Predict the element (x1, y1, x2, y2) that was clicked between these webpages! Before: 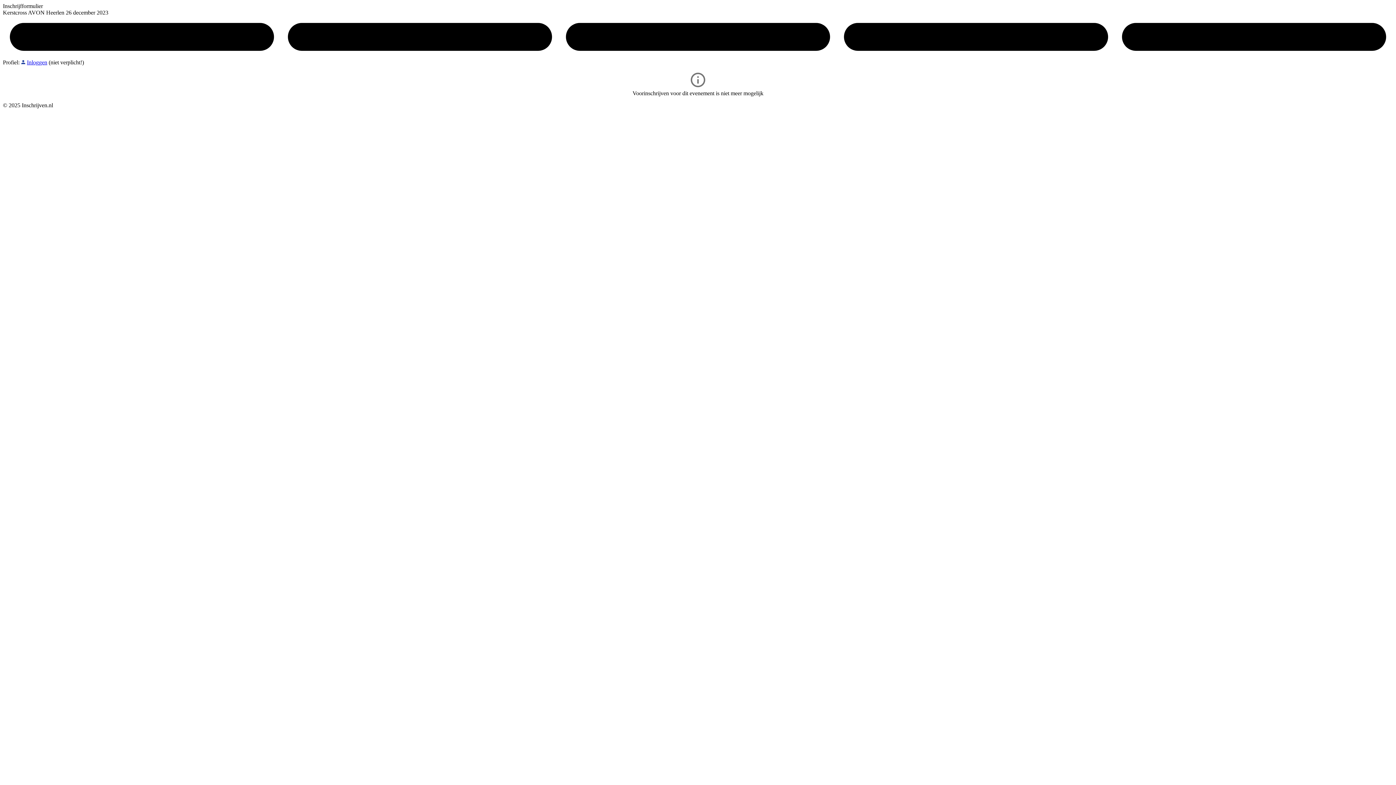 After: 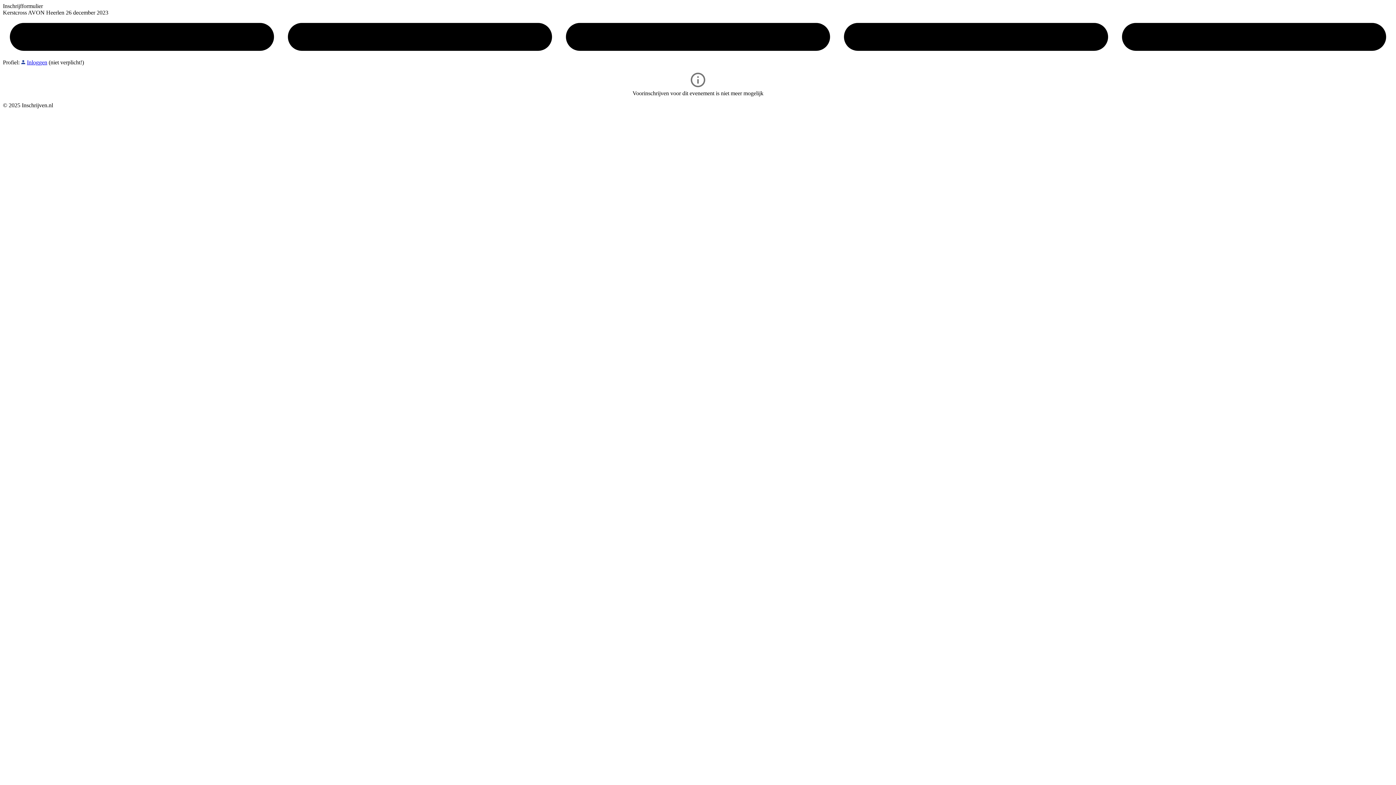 Action: bbox: (26, 59, 47, 65) label: Inloggen